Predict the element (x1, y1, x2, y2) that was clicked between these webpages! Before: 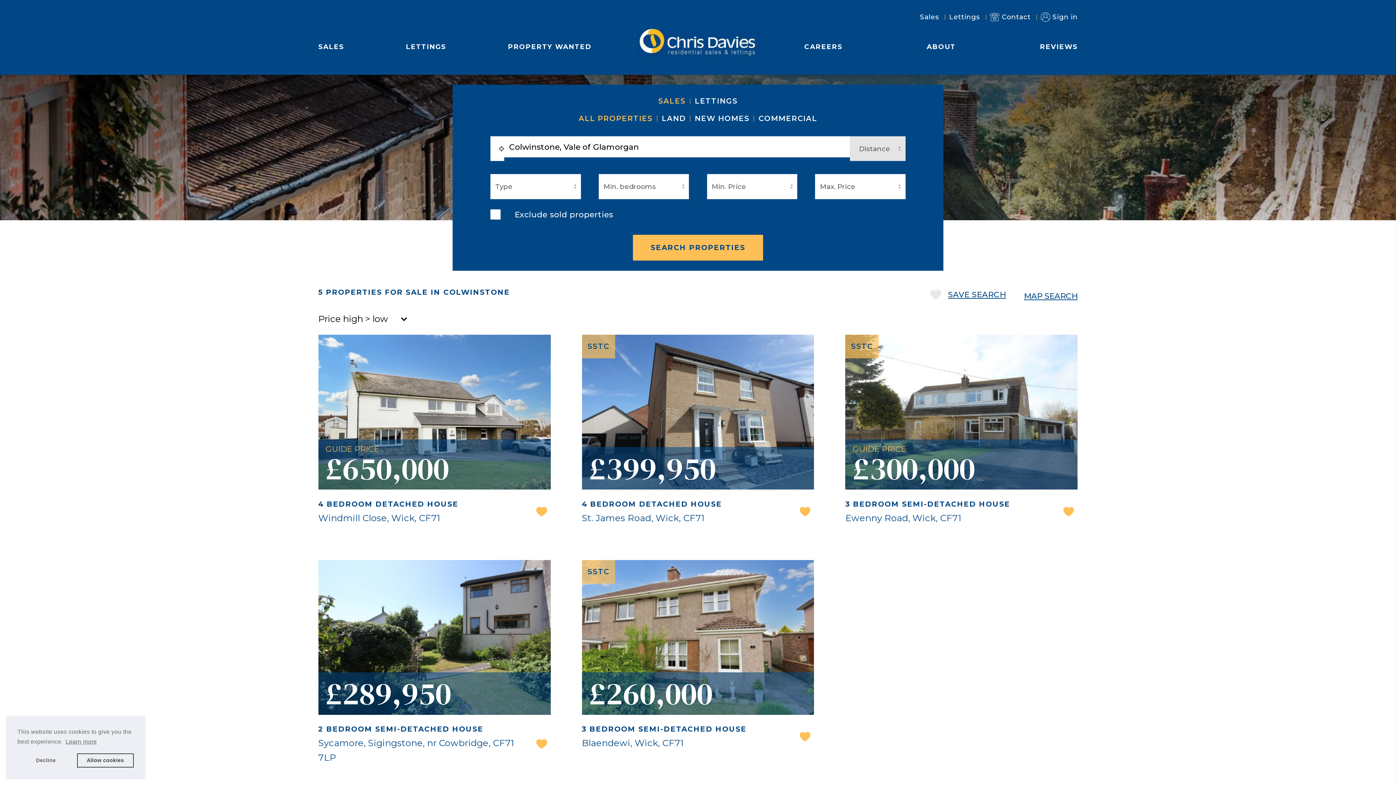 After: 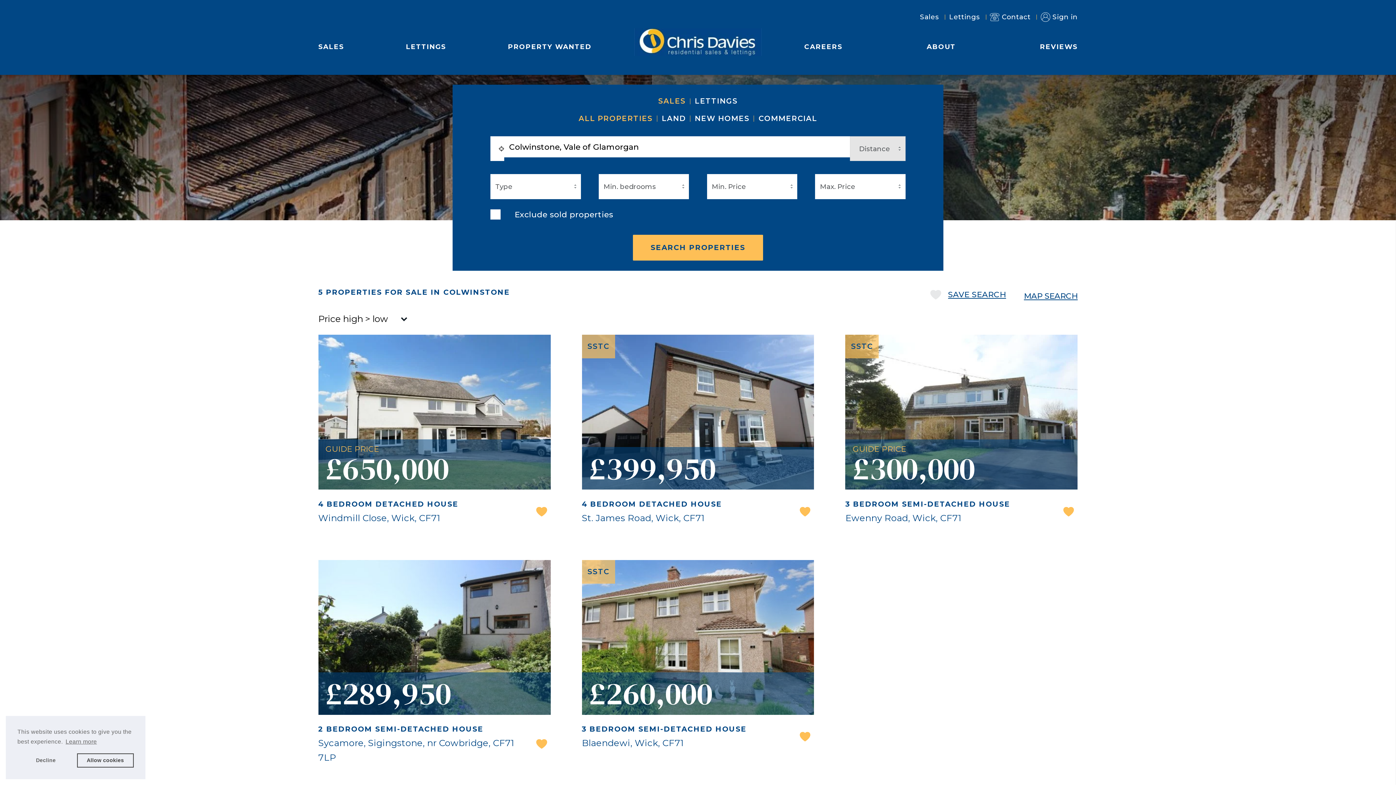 Action: label: SEARCH PROPERTIES bbox: (632, 234, 763, 260)